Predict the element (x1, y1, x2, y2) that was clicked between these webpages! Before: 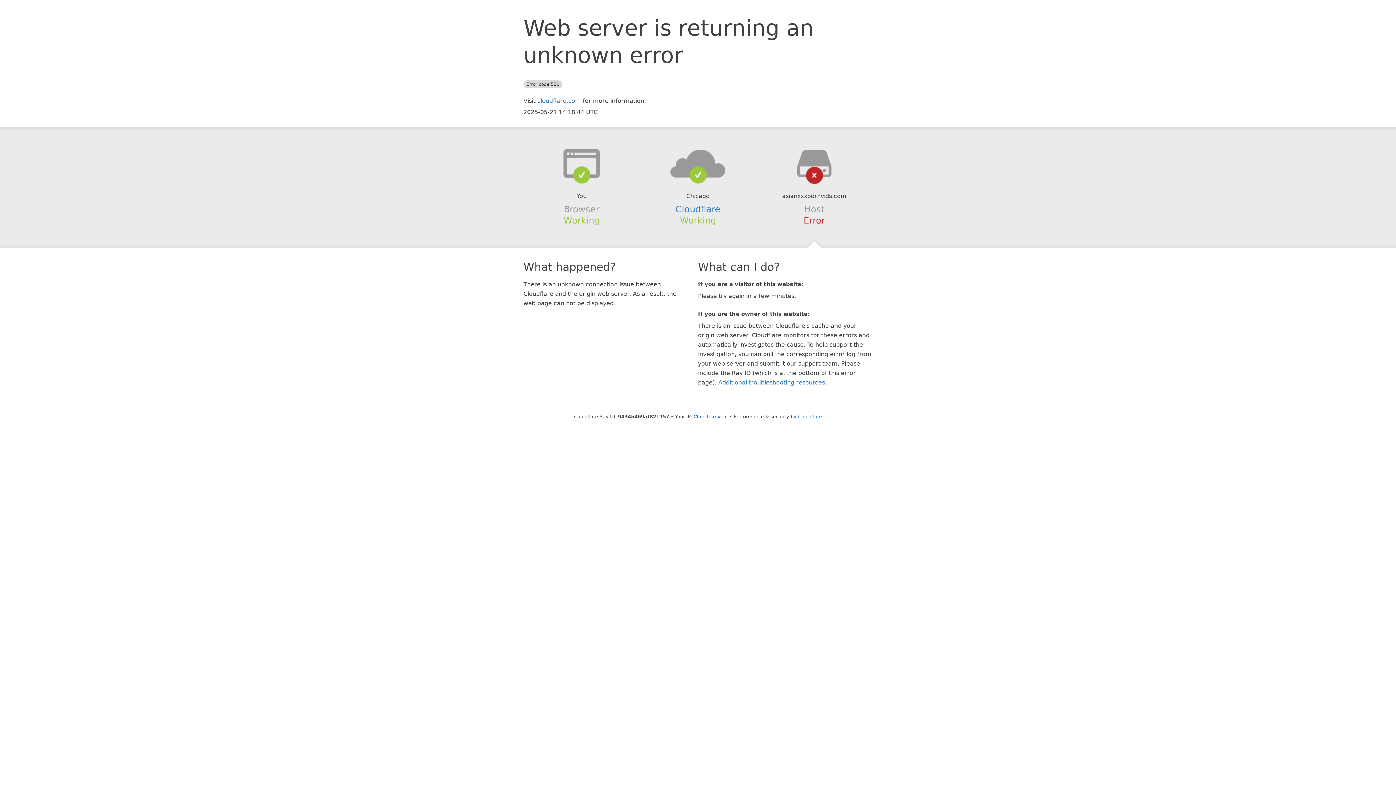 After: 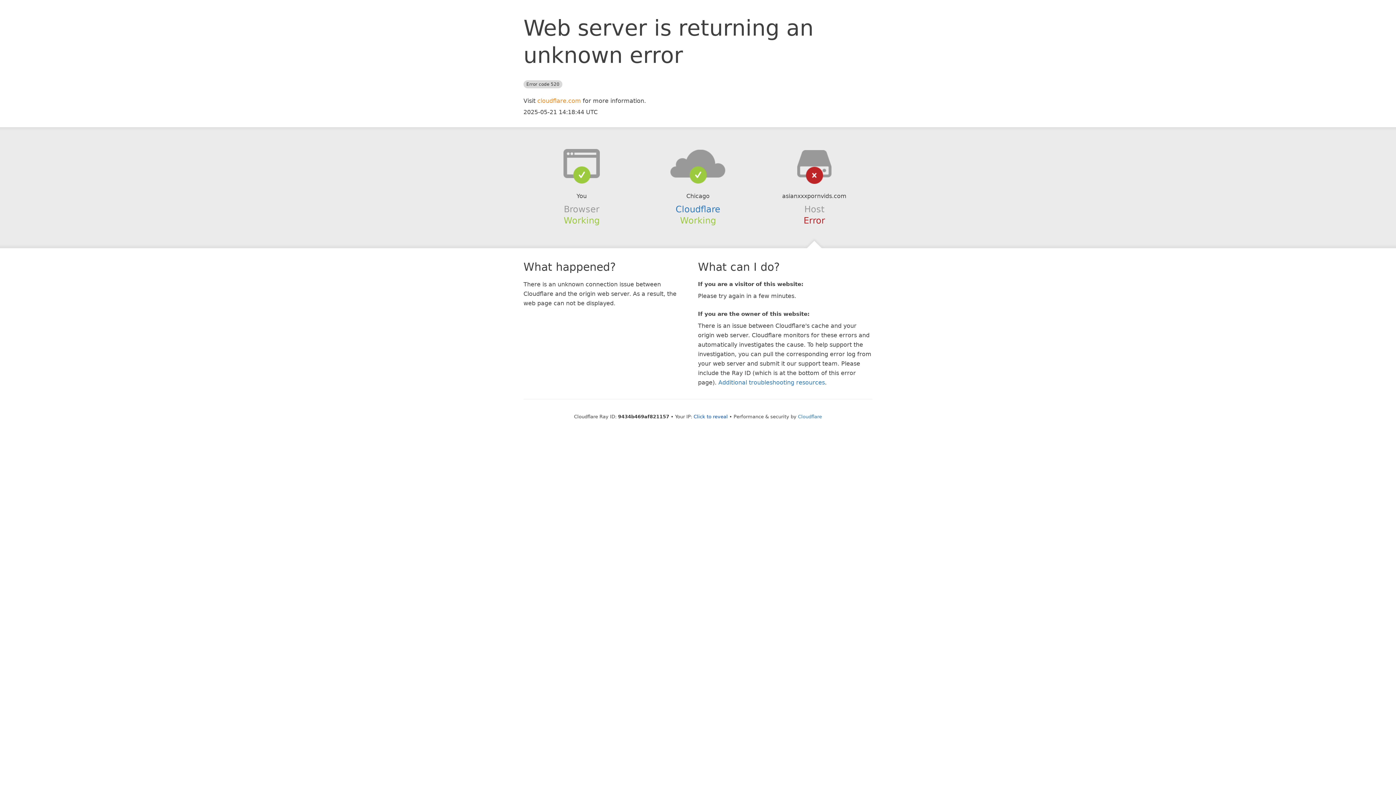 Action: label: cloudflare.com bbox: (537, 97, 581, 104)